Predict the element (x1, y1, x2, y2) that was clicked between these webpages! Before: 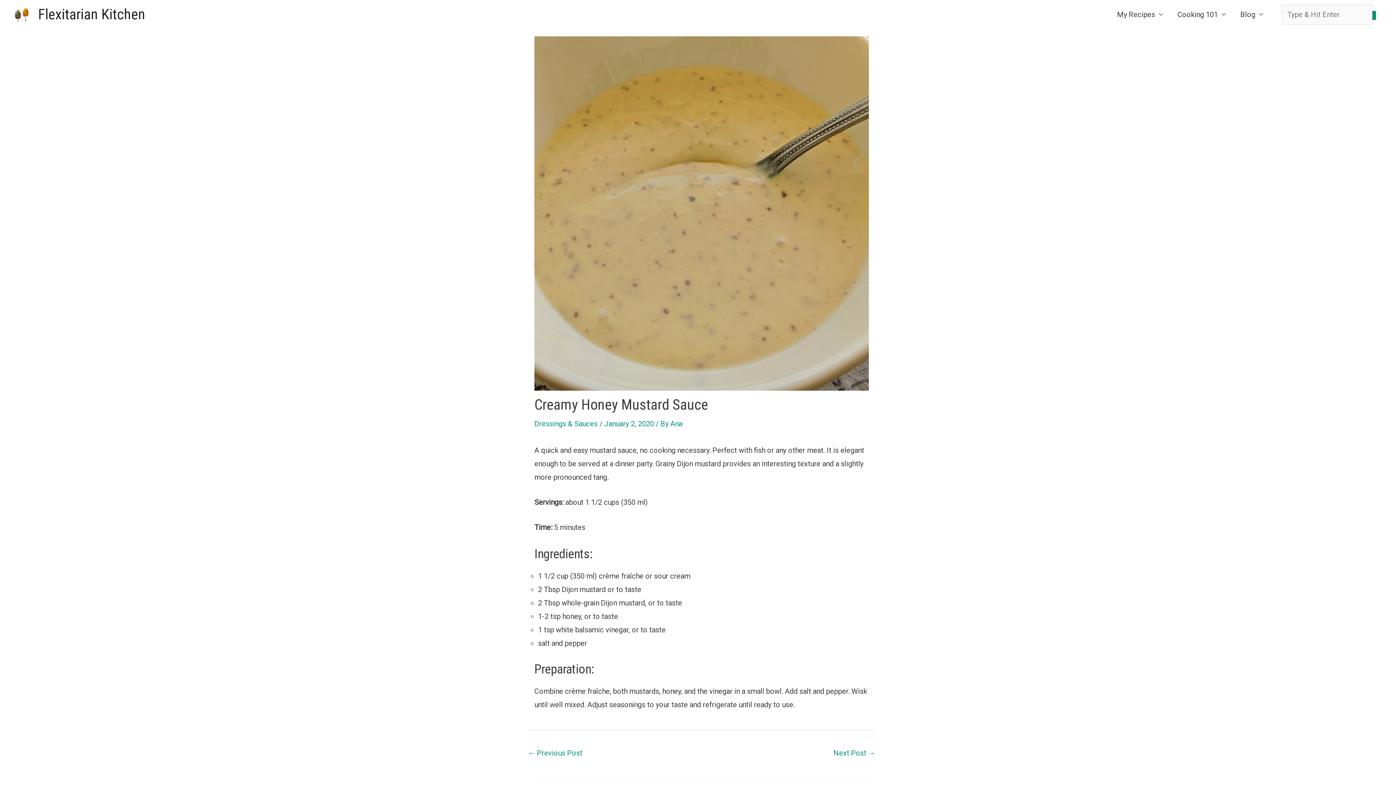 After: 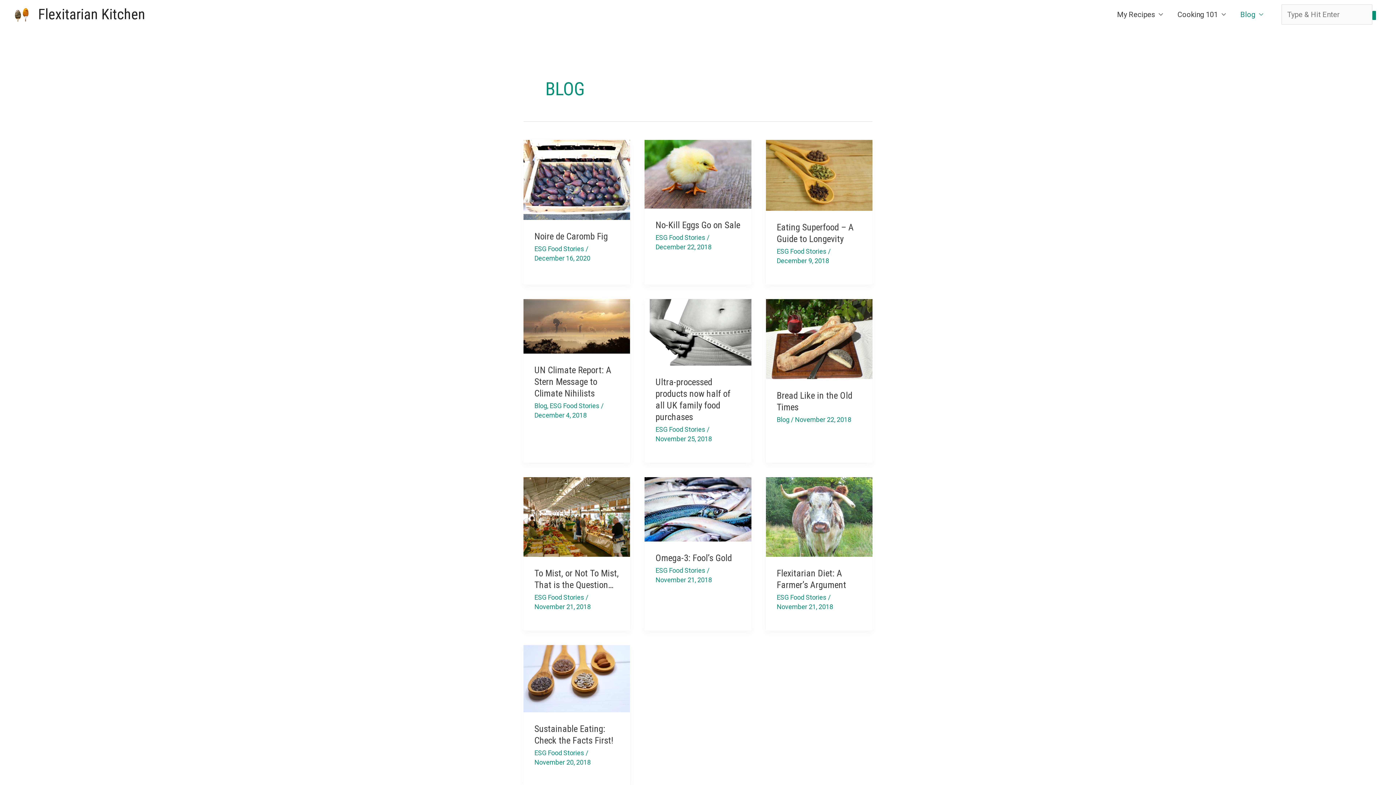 Action: bbox: (1233, 0, 1270, 29) label: Blog